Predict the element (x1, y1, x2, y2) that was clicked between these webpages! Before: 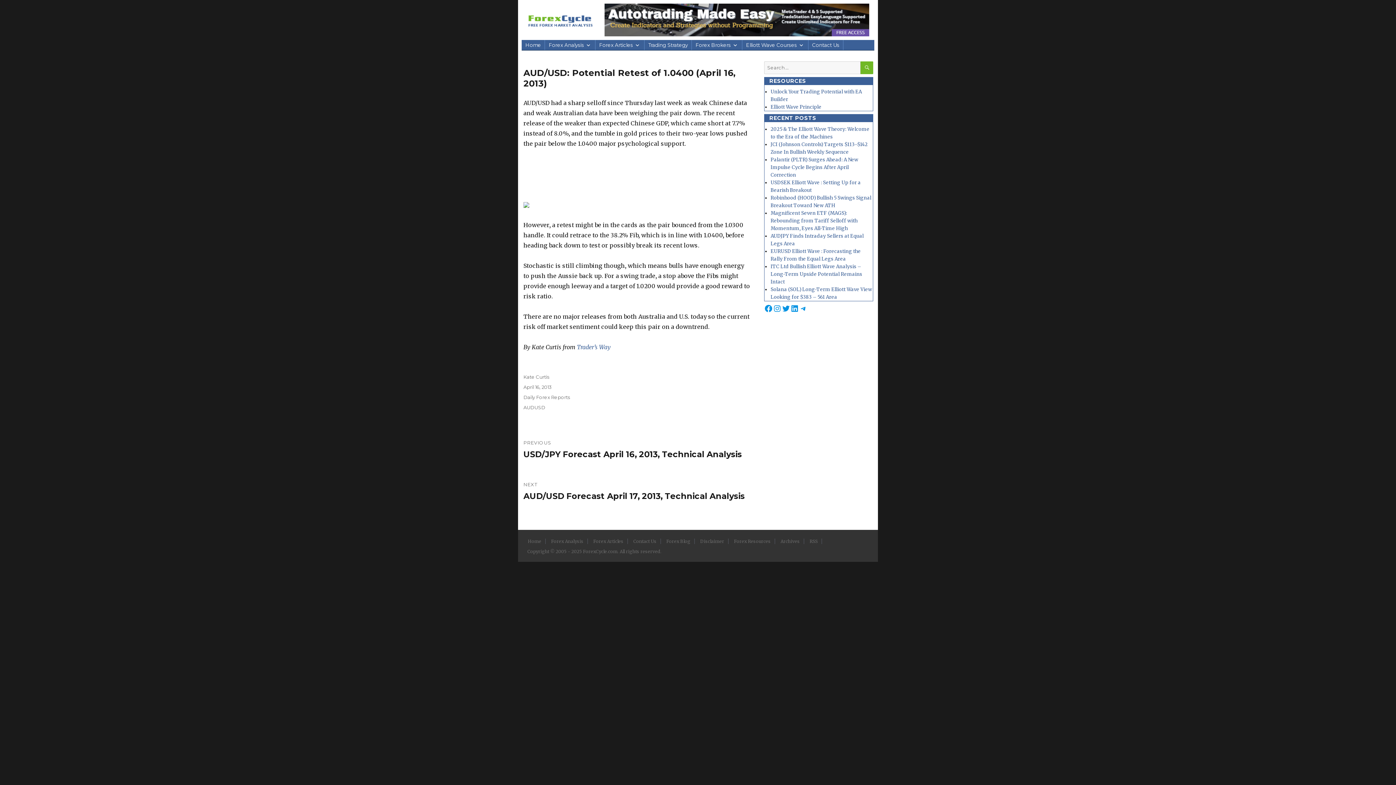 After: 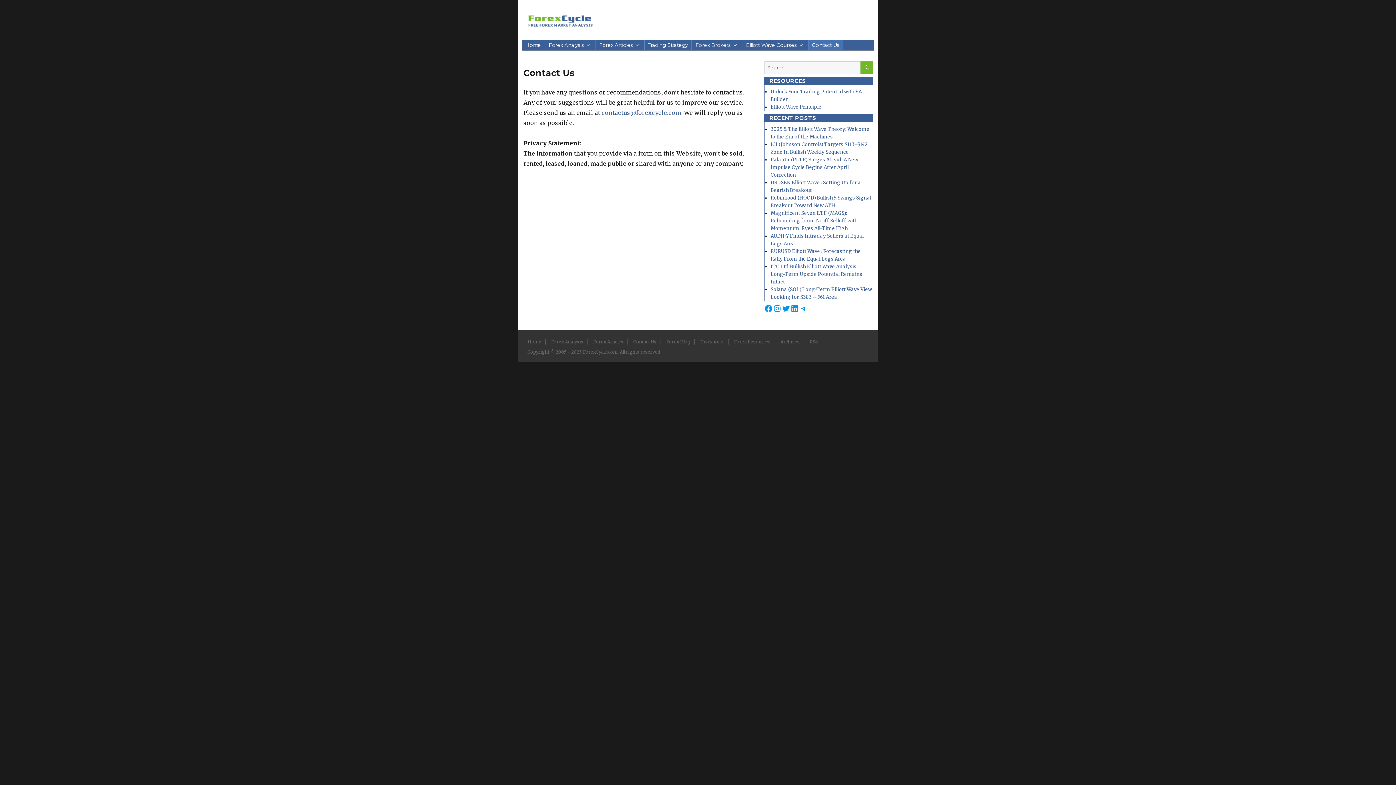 Action: bbox: (808, 40, 843, 50) label: Contact Us